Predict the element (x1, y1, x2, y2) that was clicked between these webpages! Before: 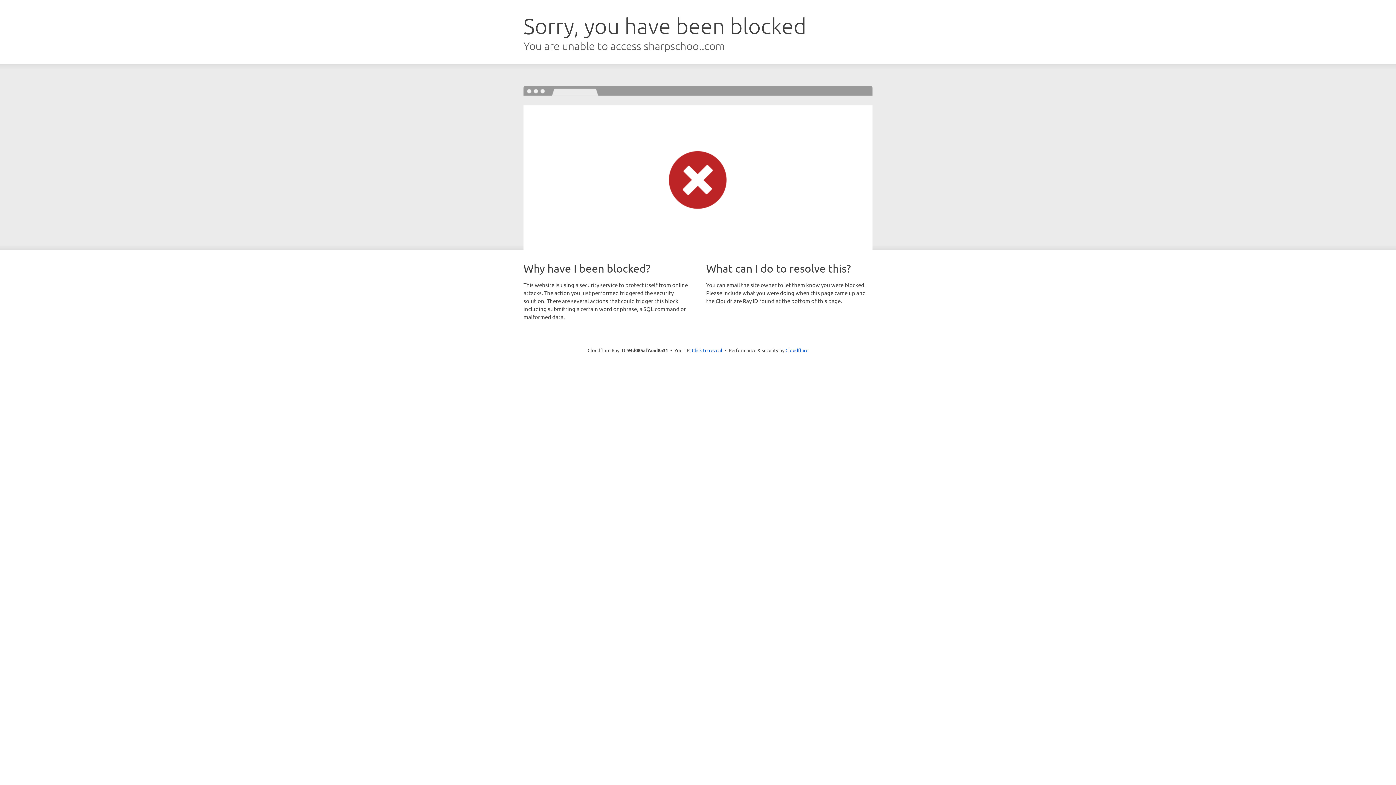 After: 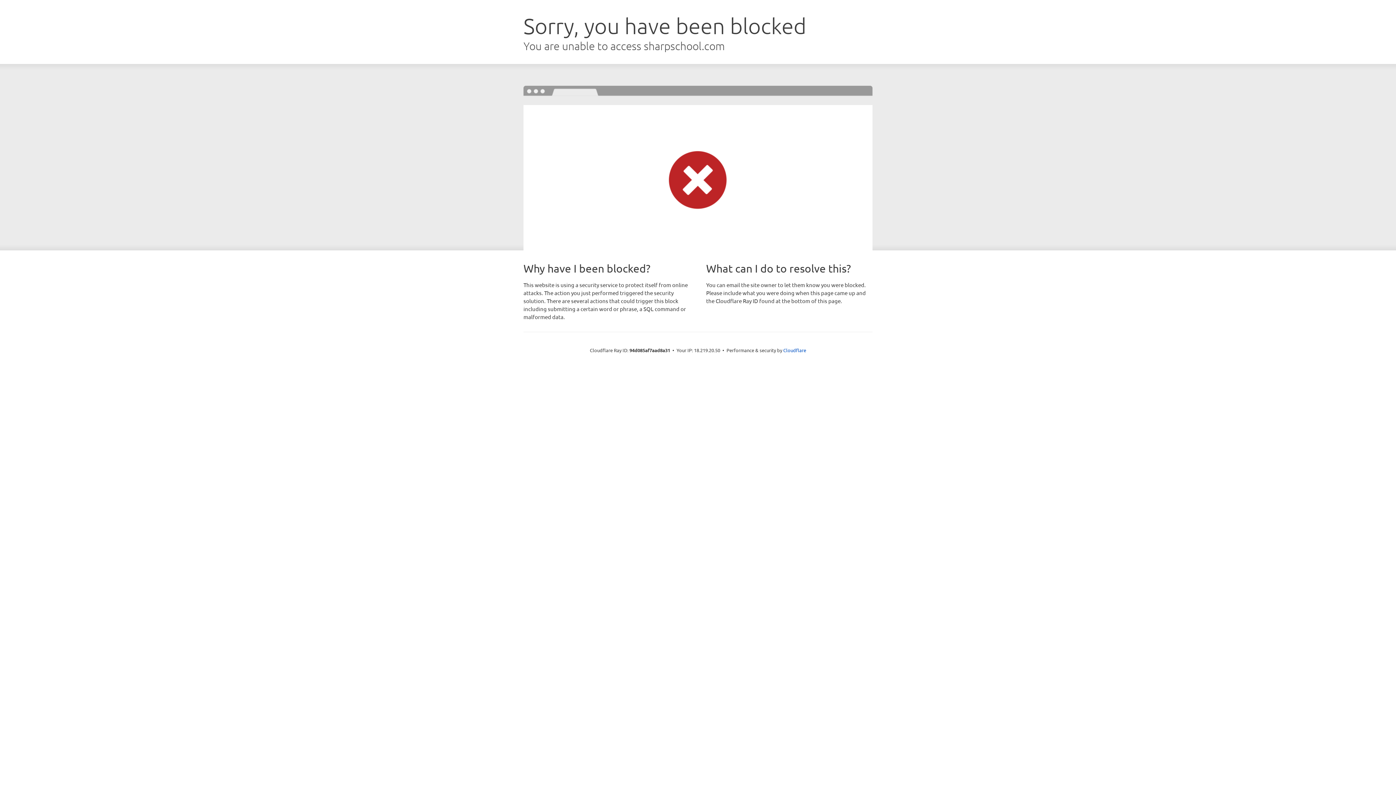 Action: label: Click to reveal bbox: (692, 346, 722, 353)